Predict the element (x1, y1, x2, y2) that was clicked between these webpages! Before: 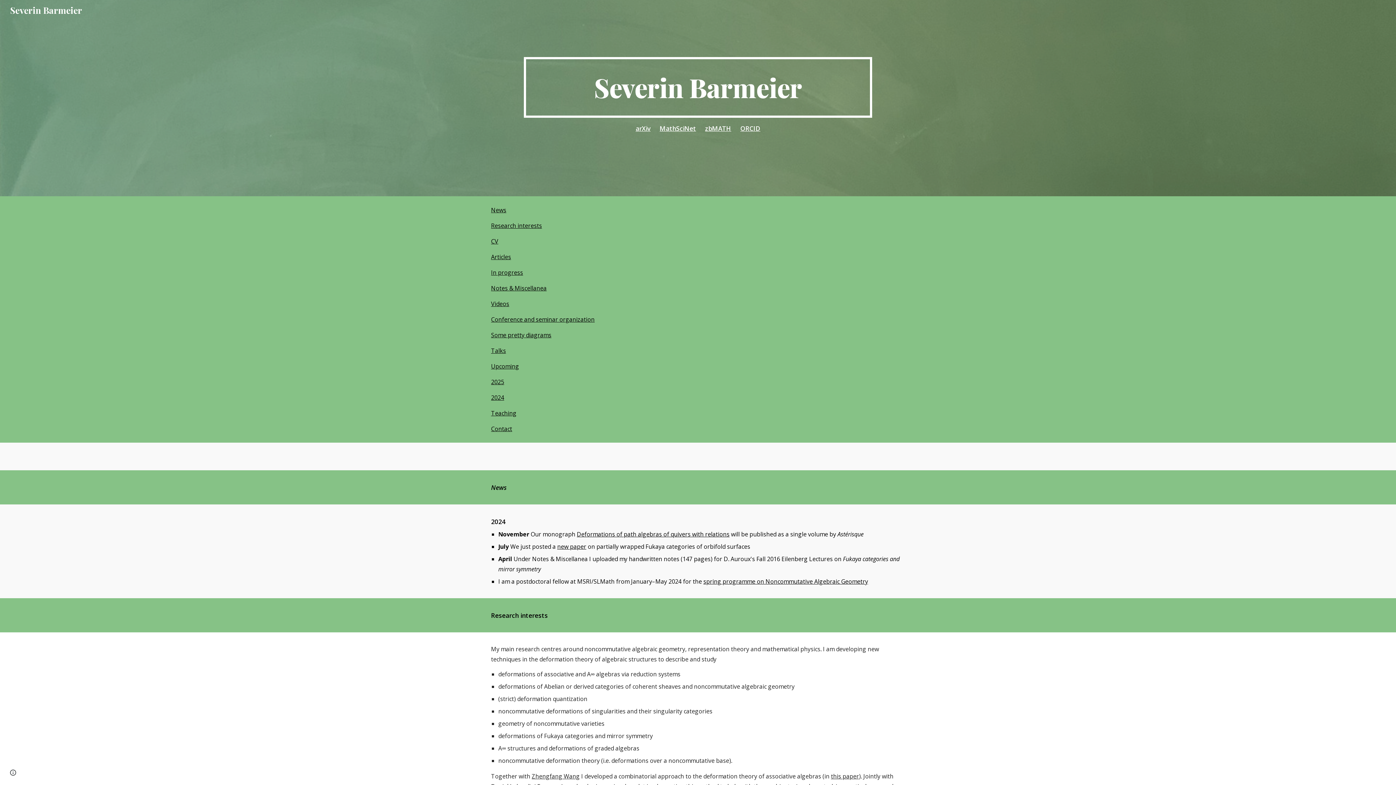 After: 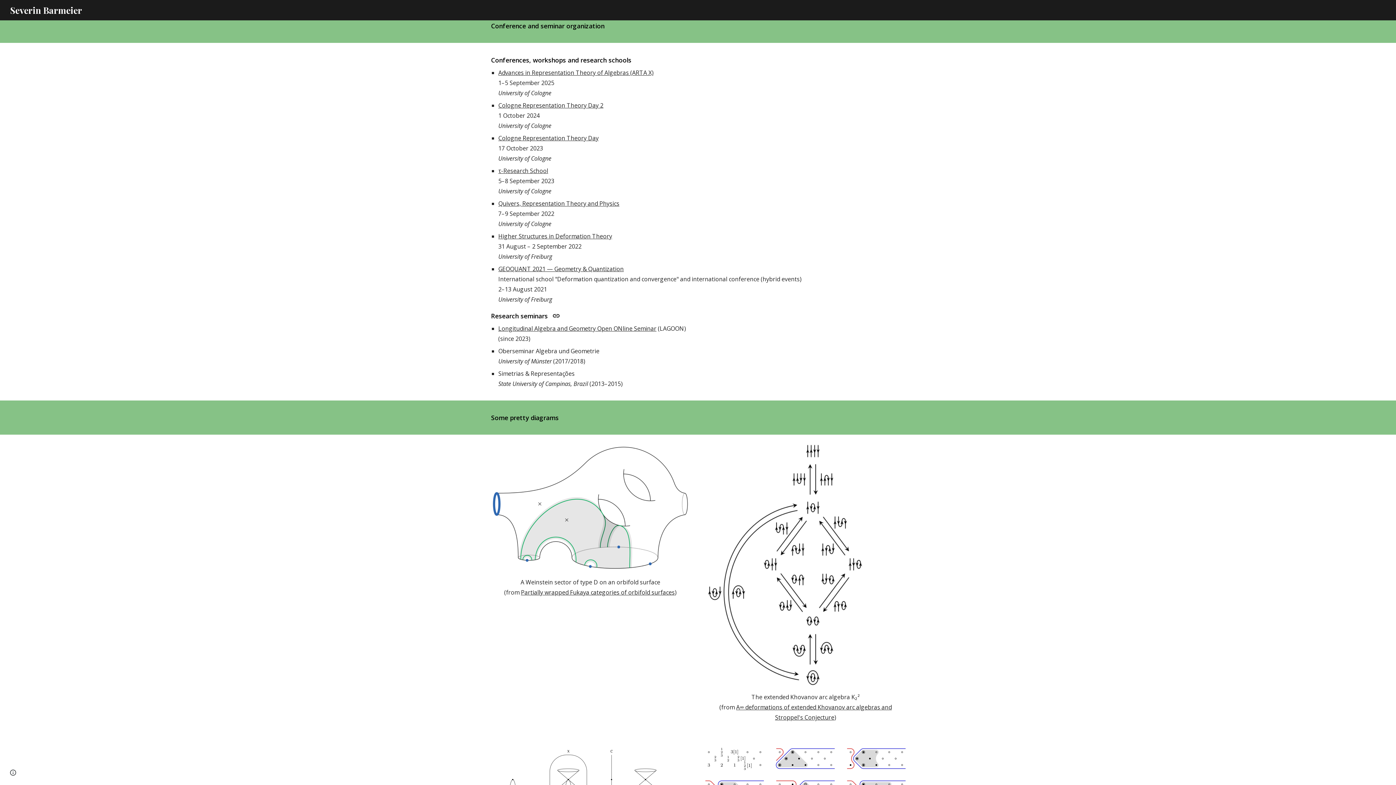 Action: label: Conference and seminar organization bbox: (491, 315, 594, 323)